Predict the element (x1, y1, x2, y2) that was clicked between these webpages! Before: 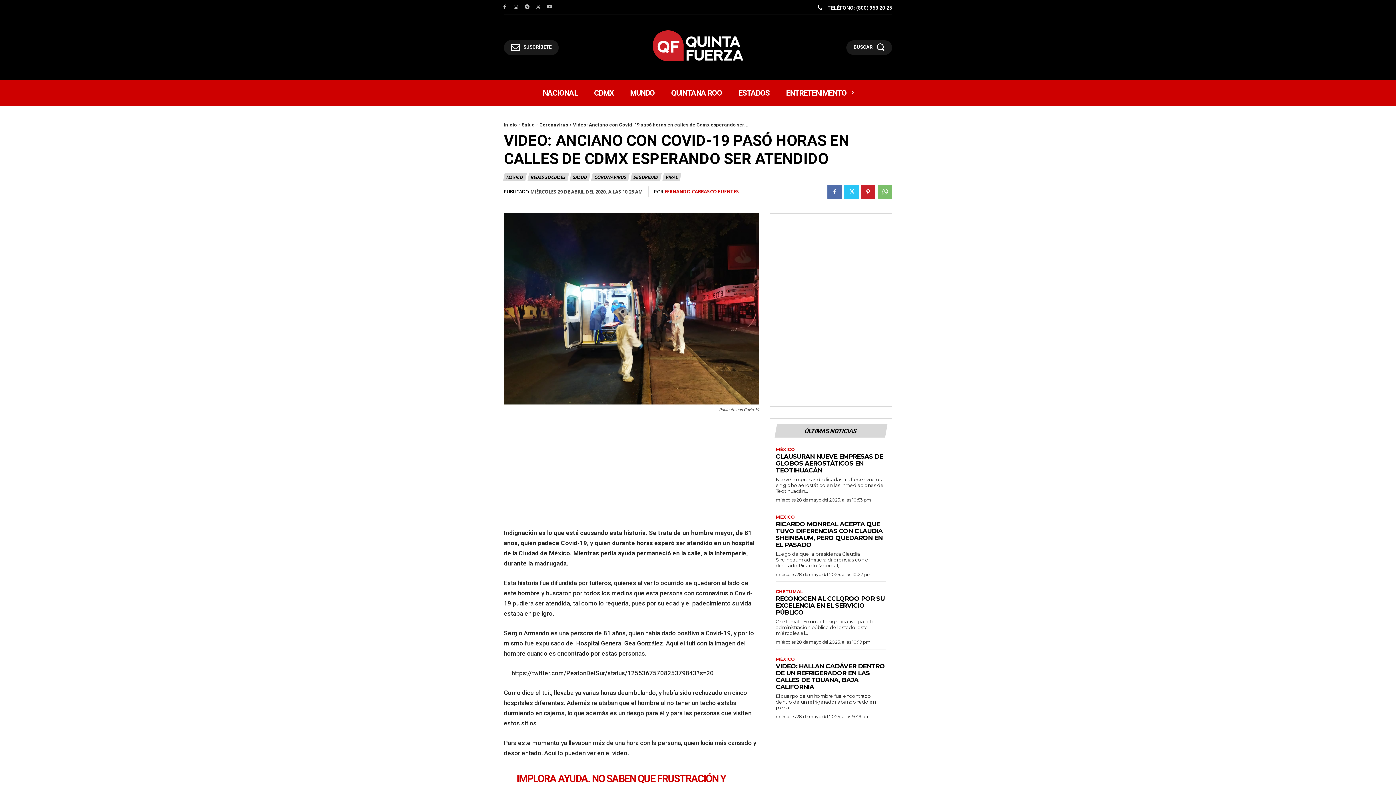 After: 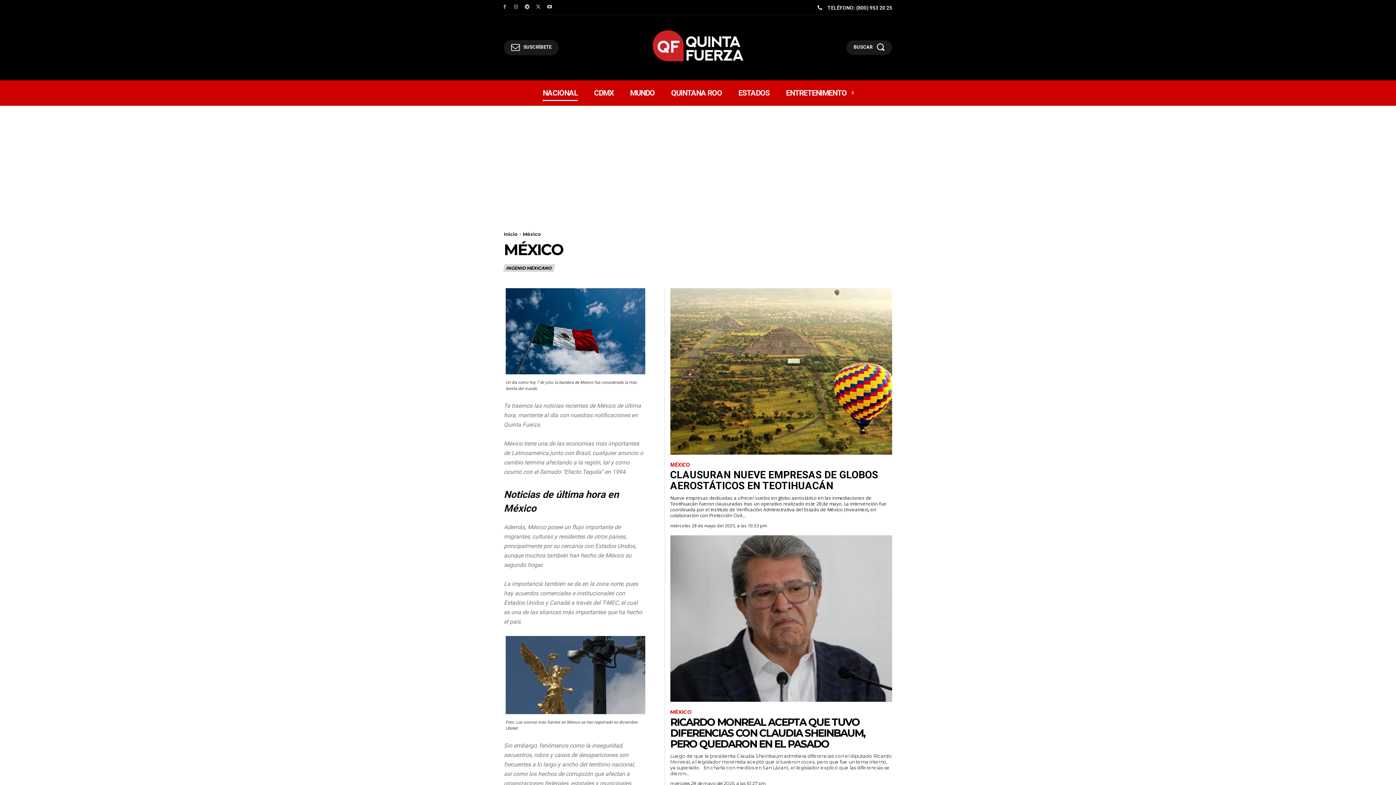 Action: bbox: (776, 657, 795, 662) label: MÉXICO